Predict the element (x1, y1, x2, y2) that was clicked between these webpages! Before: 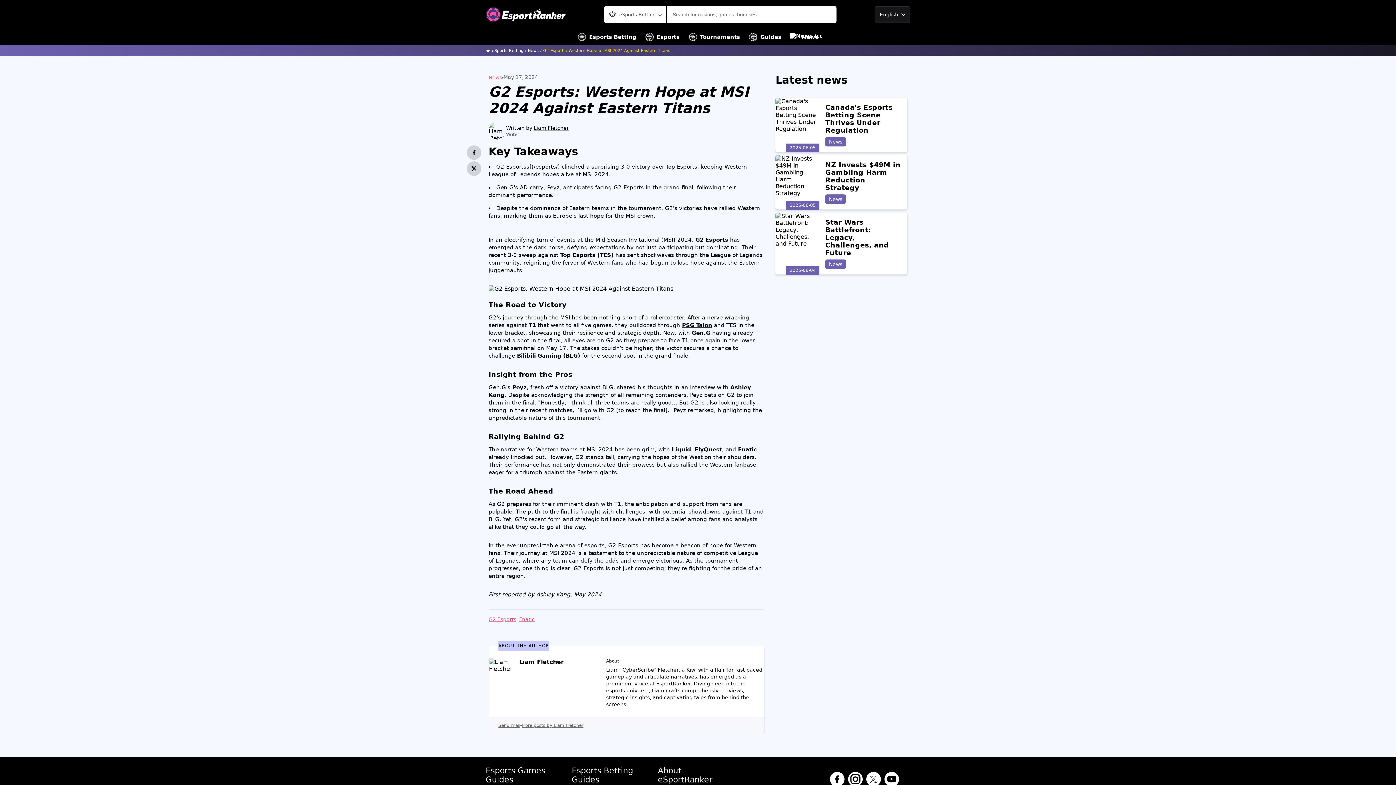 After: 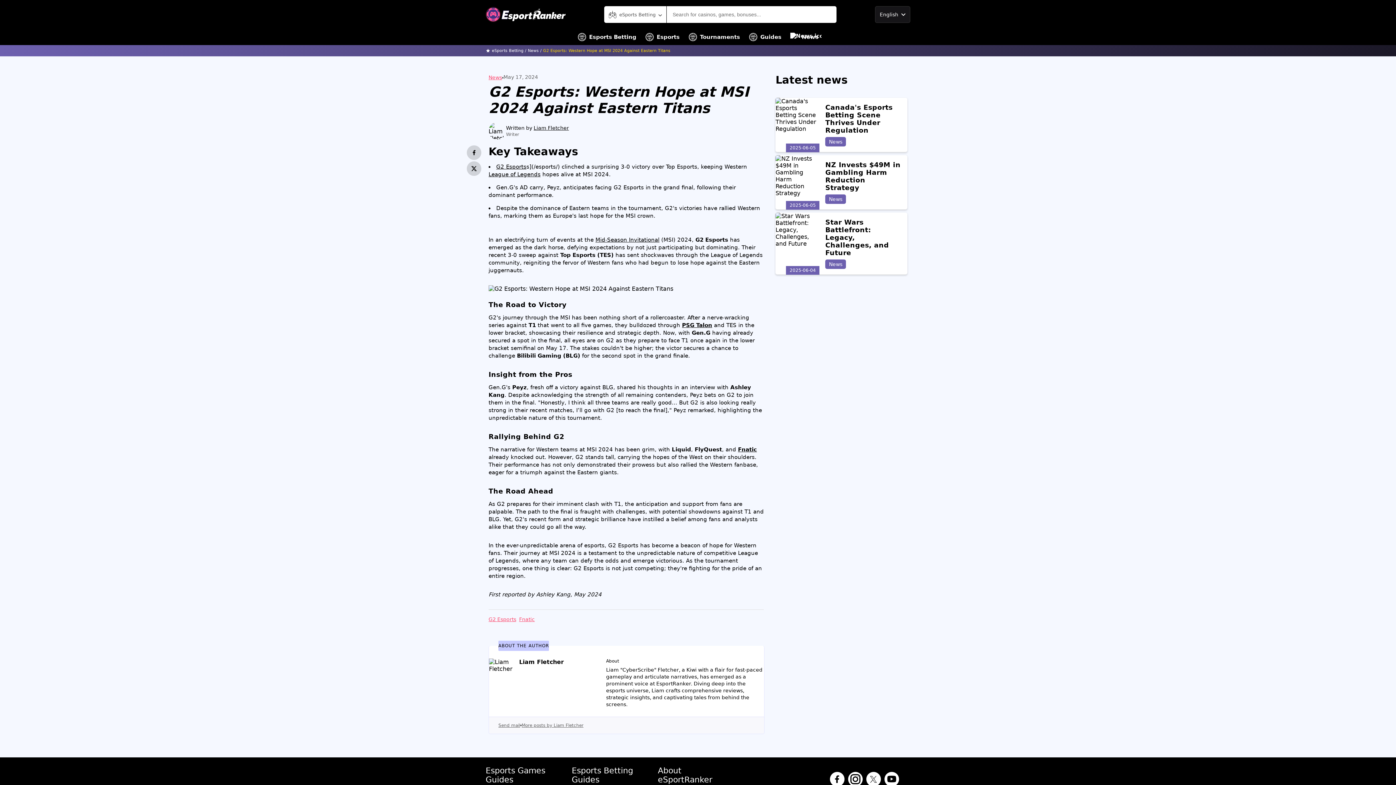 Action: bbox: (466, 161, 481, 177) label: twitter